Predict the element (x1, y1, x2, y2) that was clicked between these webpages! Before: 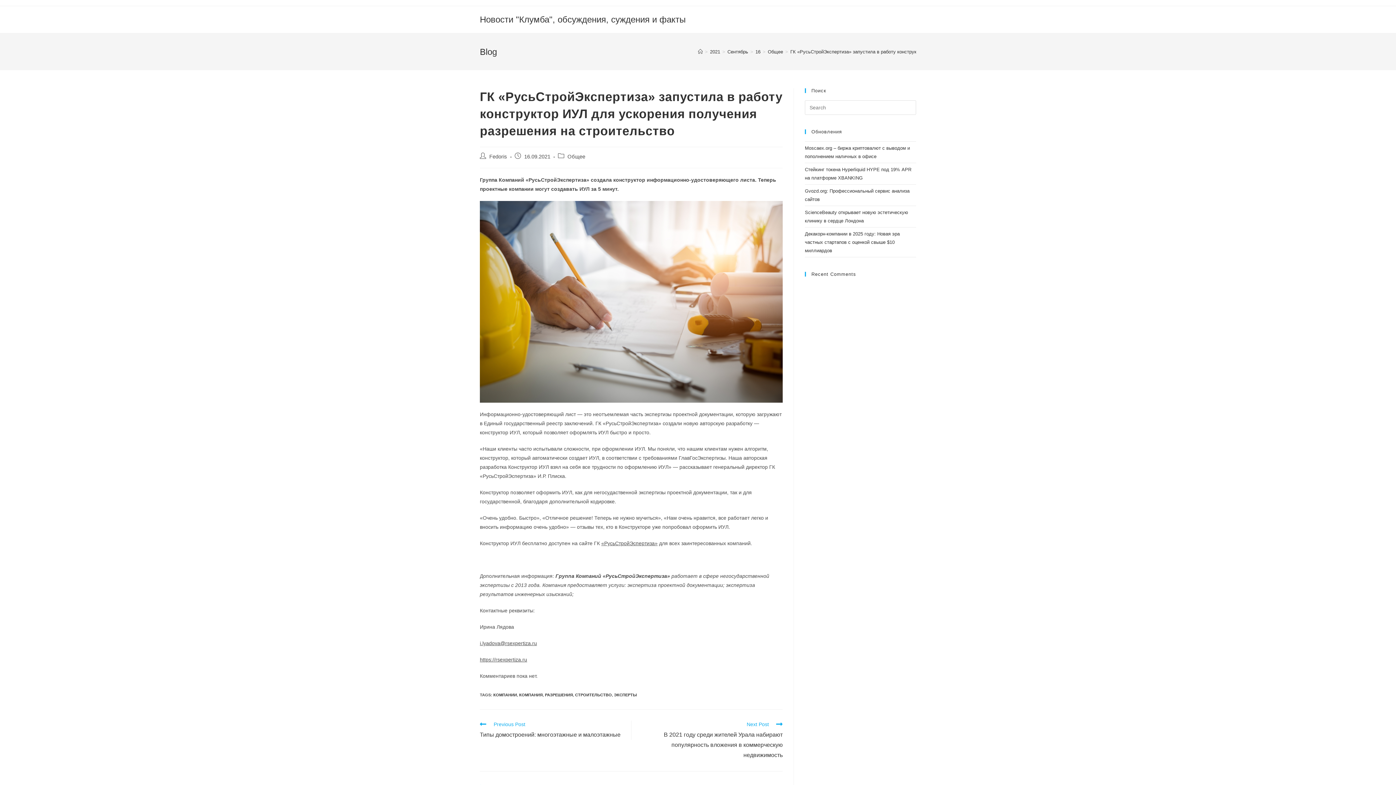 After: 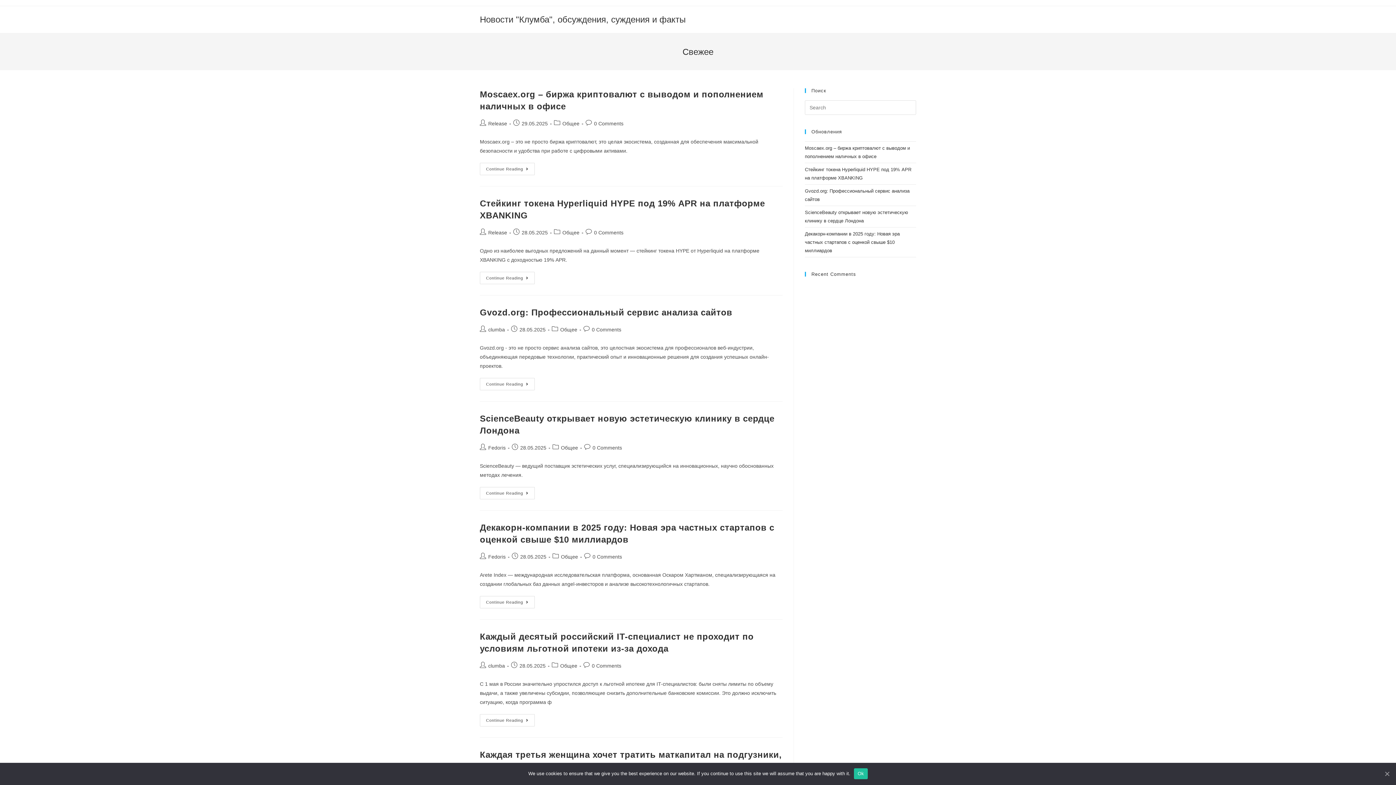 Action: label: Home bbox: (698, 48, 702, 54)